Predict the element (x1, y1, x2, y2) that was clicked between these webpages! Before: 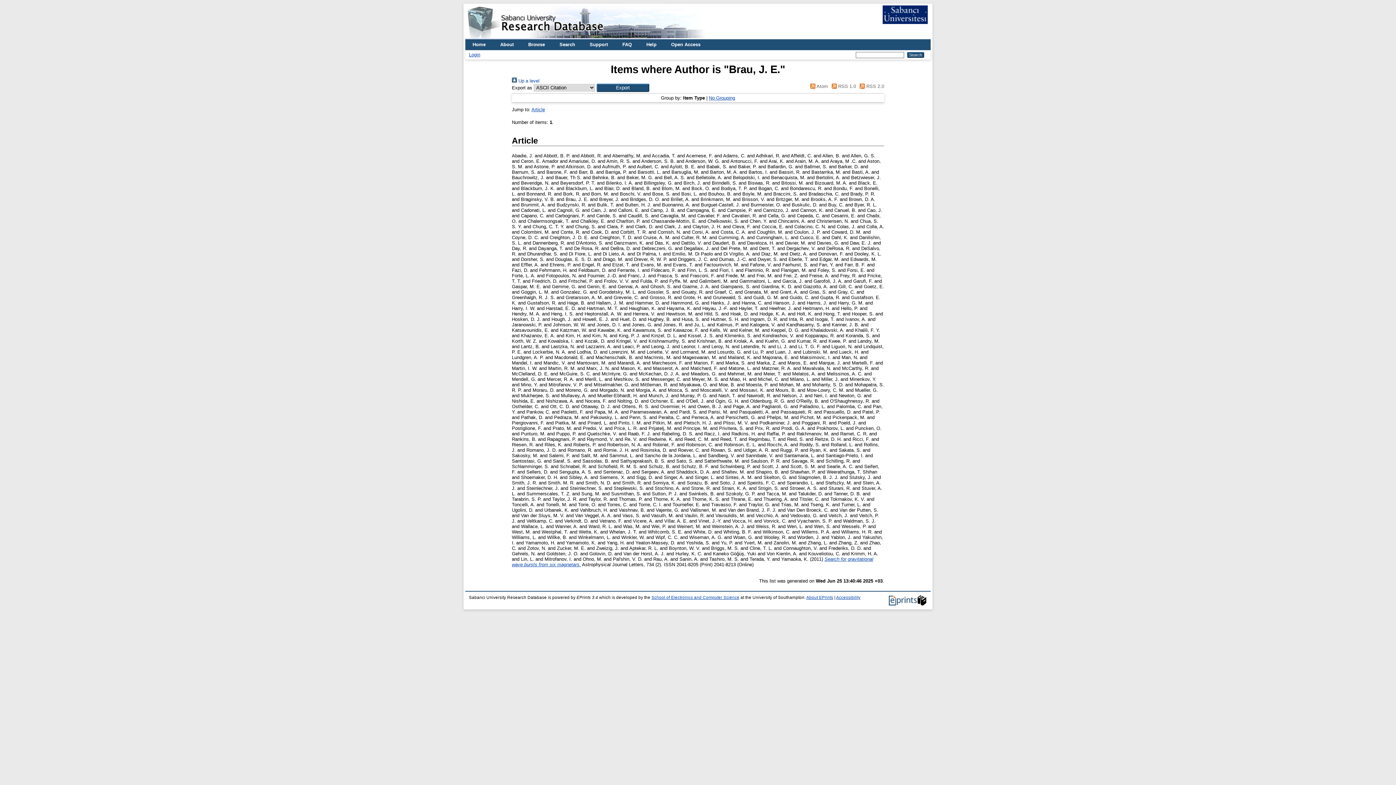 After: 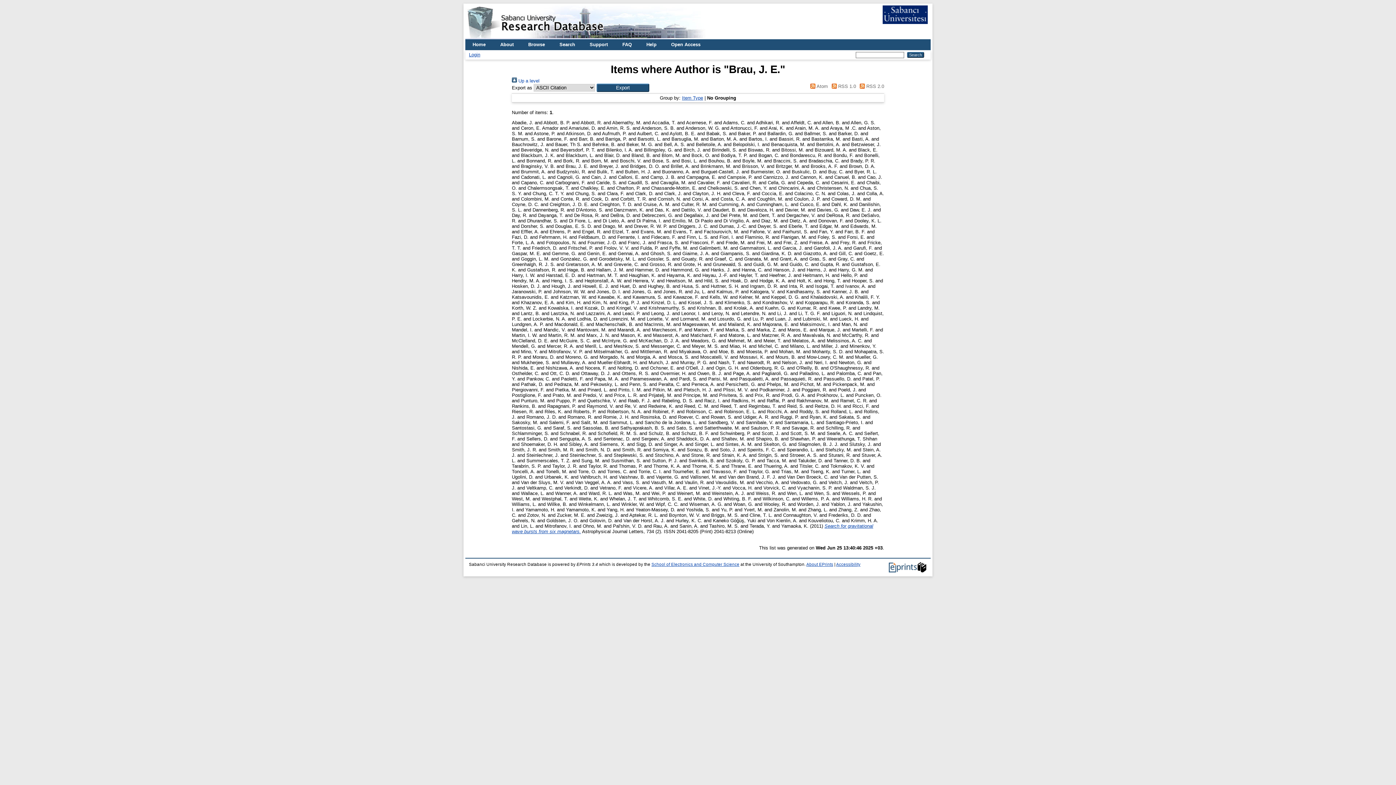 Action: bbox: (709, 95, 735, 100) label: No Grouping